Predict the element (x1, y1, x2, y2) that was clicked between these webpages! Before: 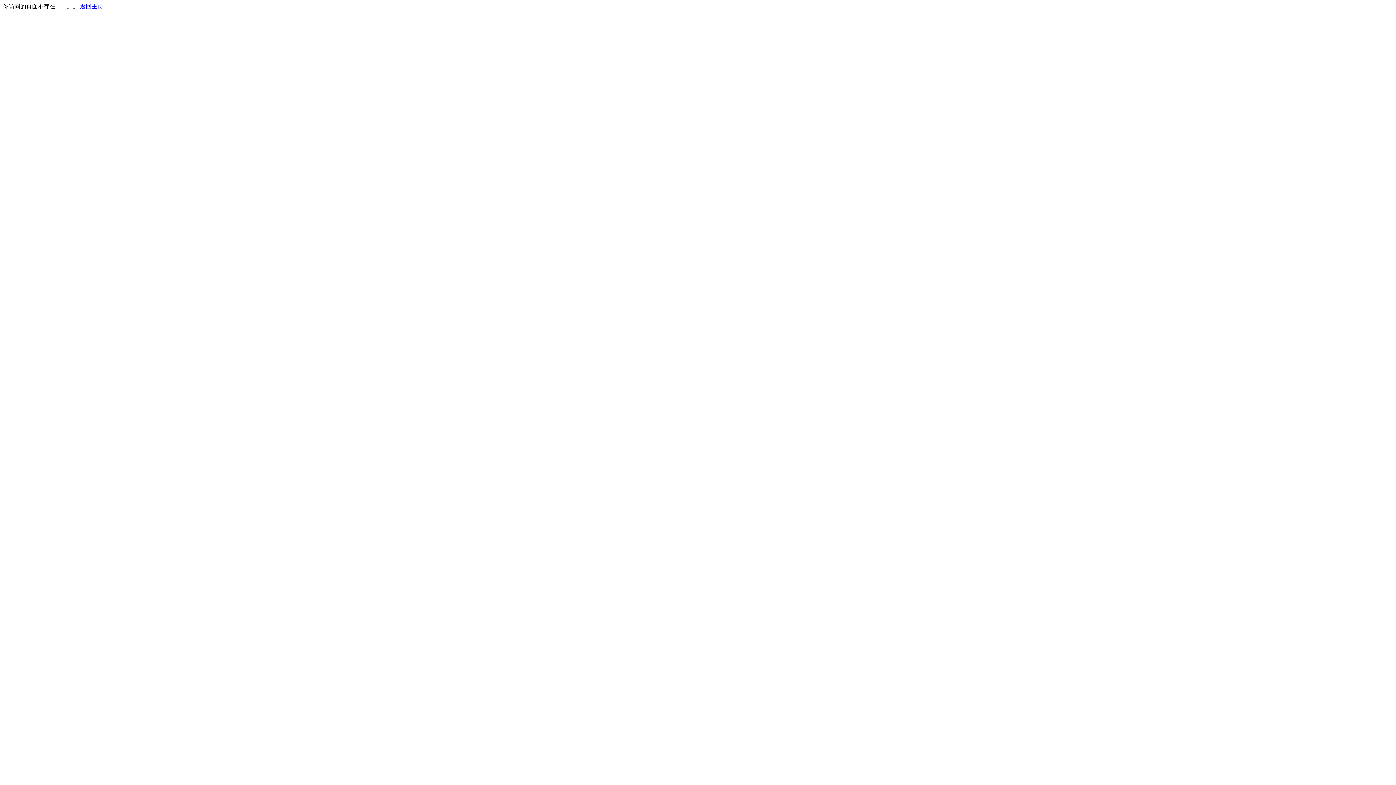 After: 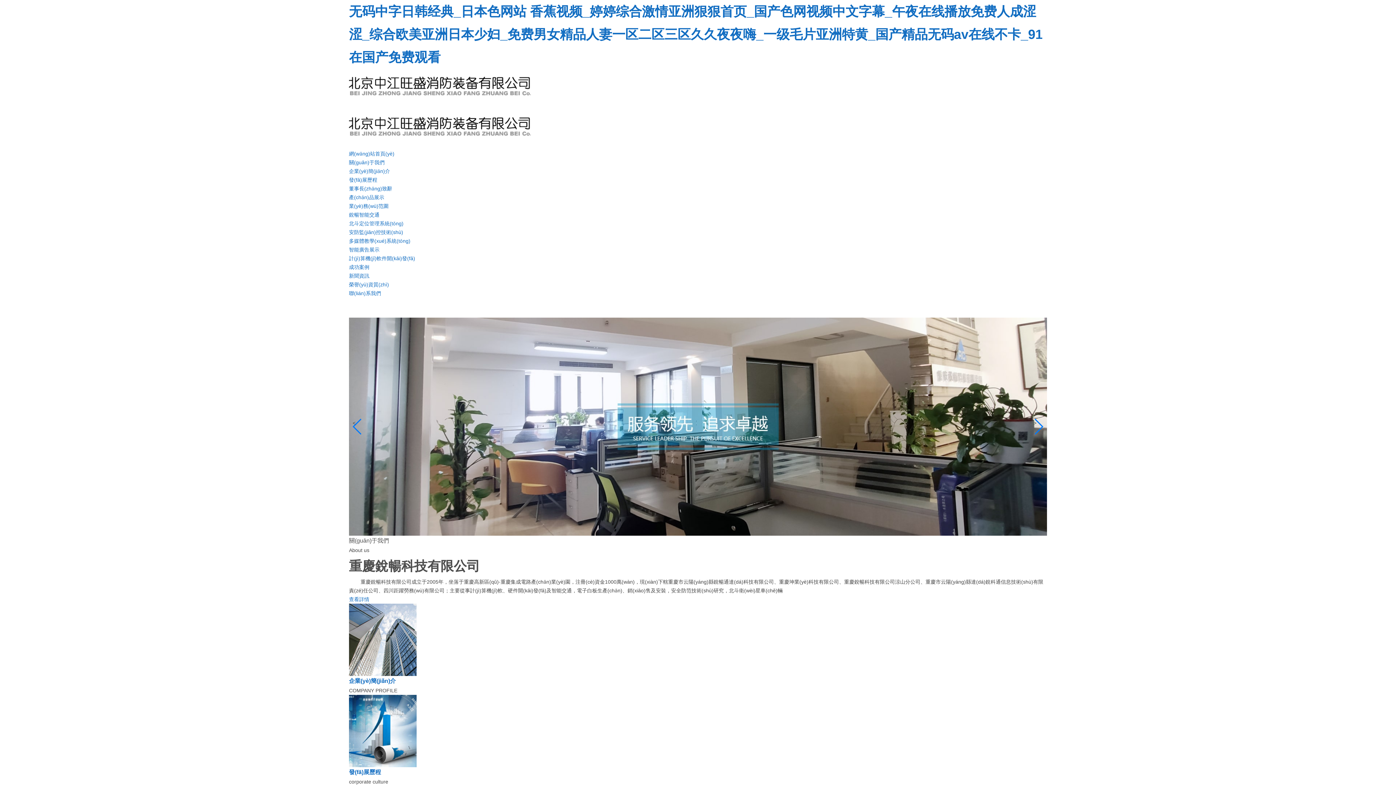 Action: bbox: (80, 3, 103, 9) label: 返回主页